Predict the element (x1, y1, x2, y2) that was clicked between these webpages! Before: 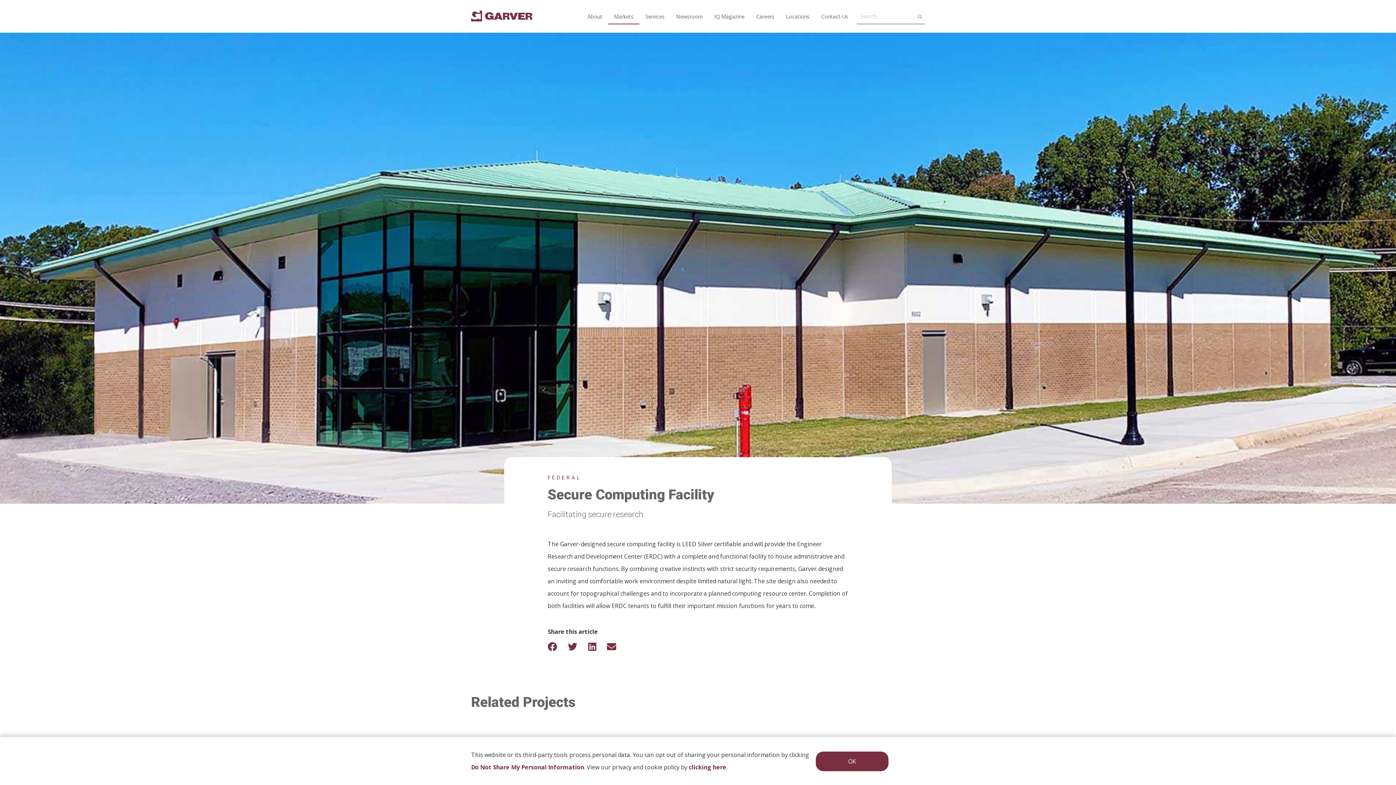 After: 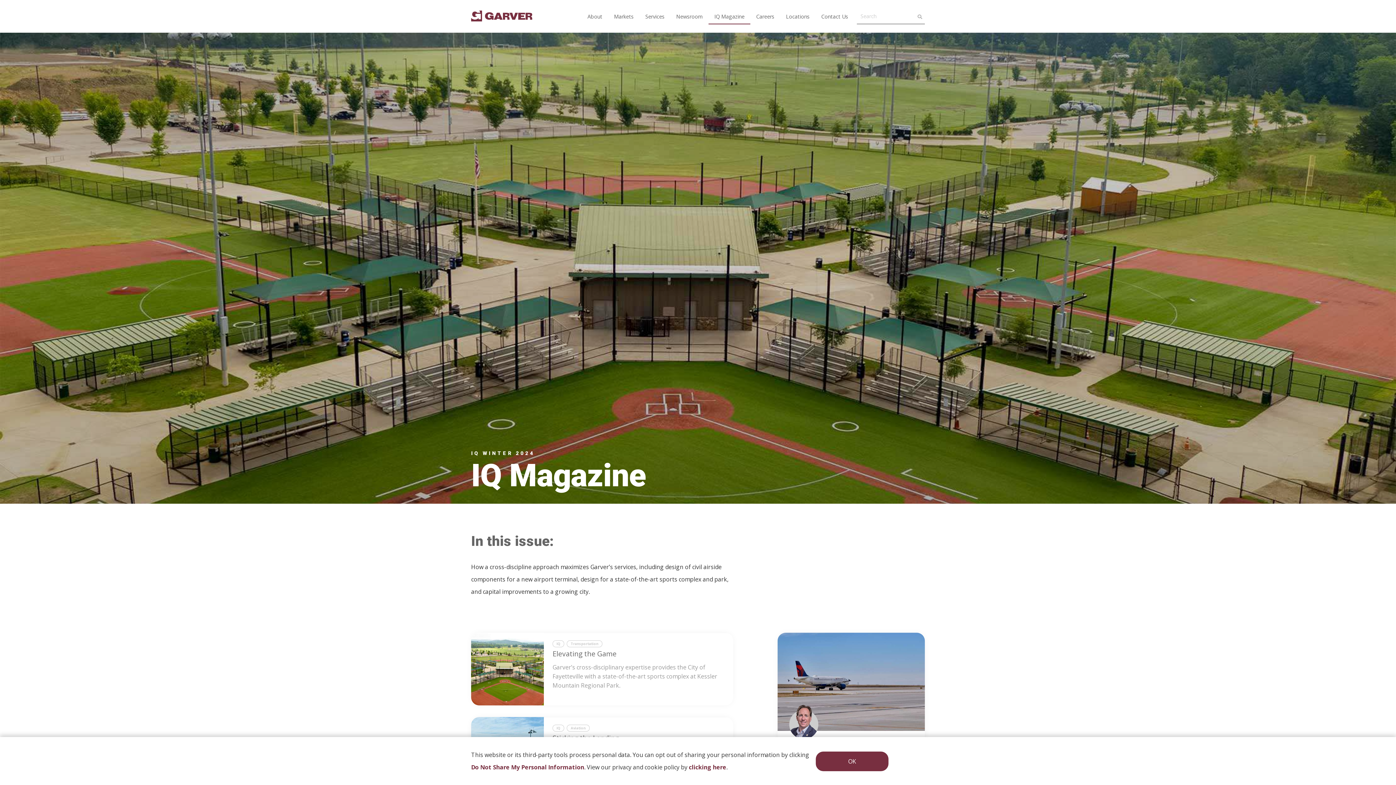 Action: bbox: (708, 9, 750, 24) label: IQ Magazine